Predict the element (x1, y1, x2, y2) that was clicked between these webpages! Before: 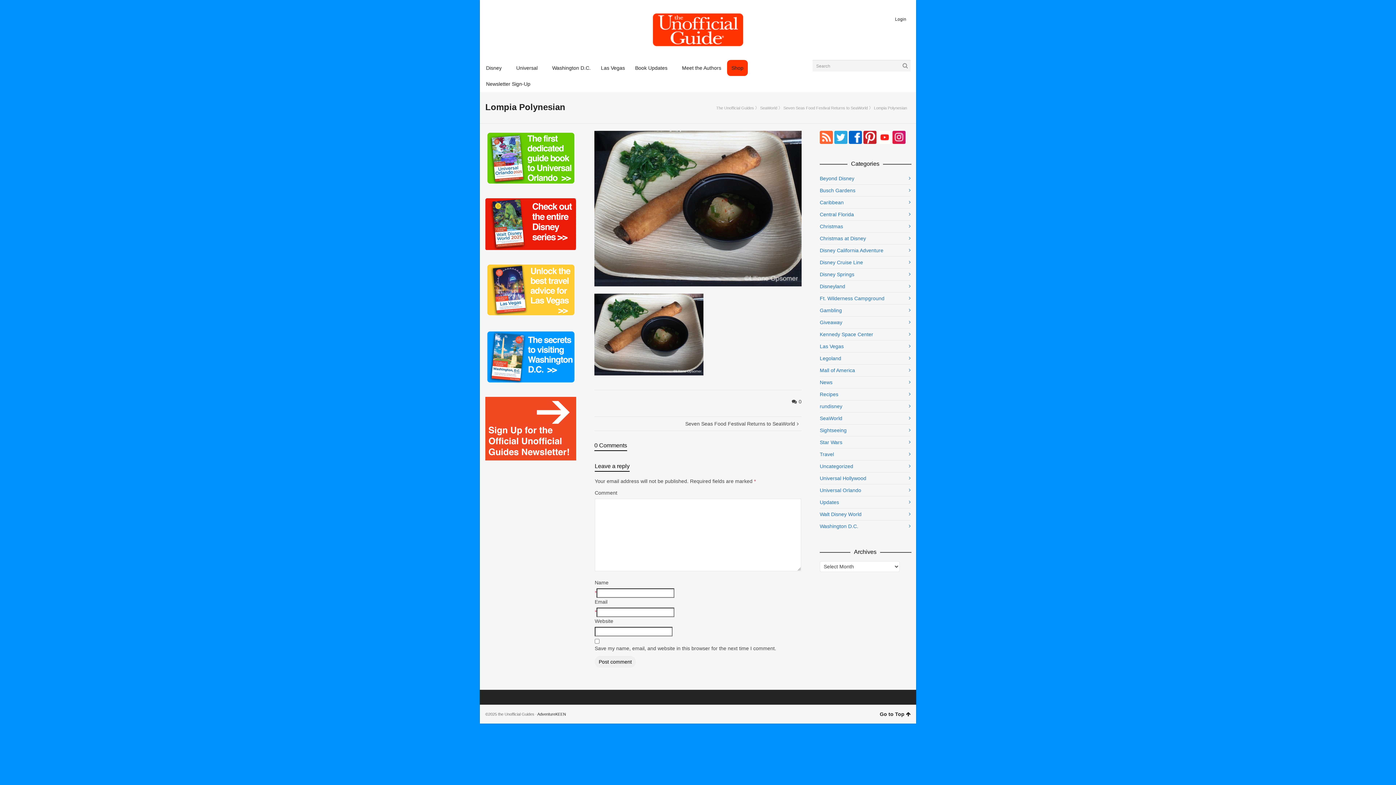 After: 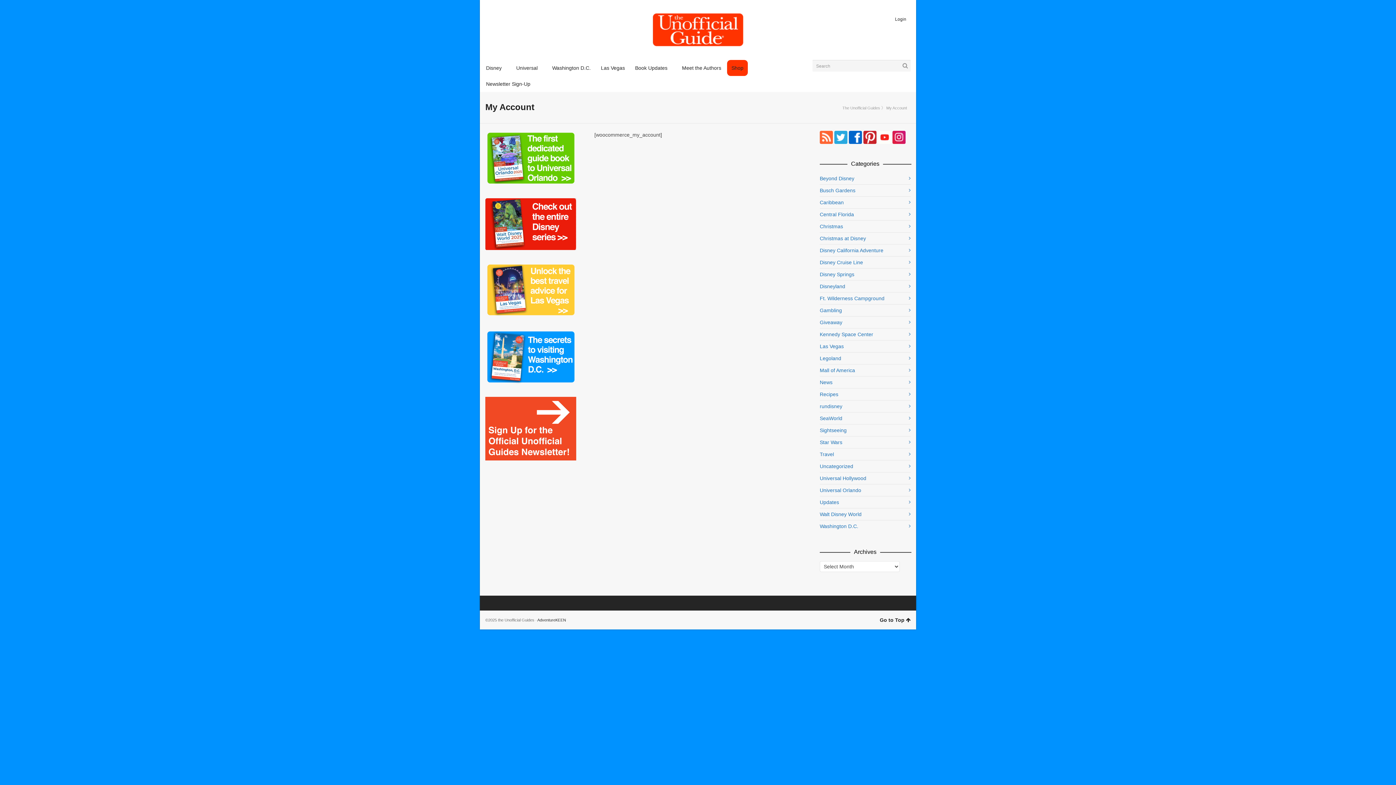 Action: bbox: (890, 15, 910, 22) label: Login